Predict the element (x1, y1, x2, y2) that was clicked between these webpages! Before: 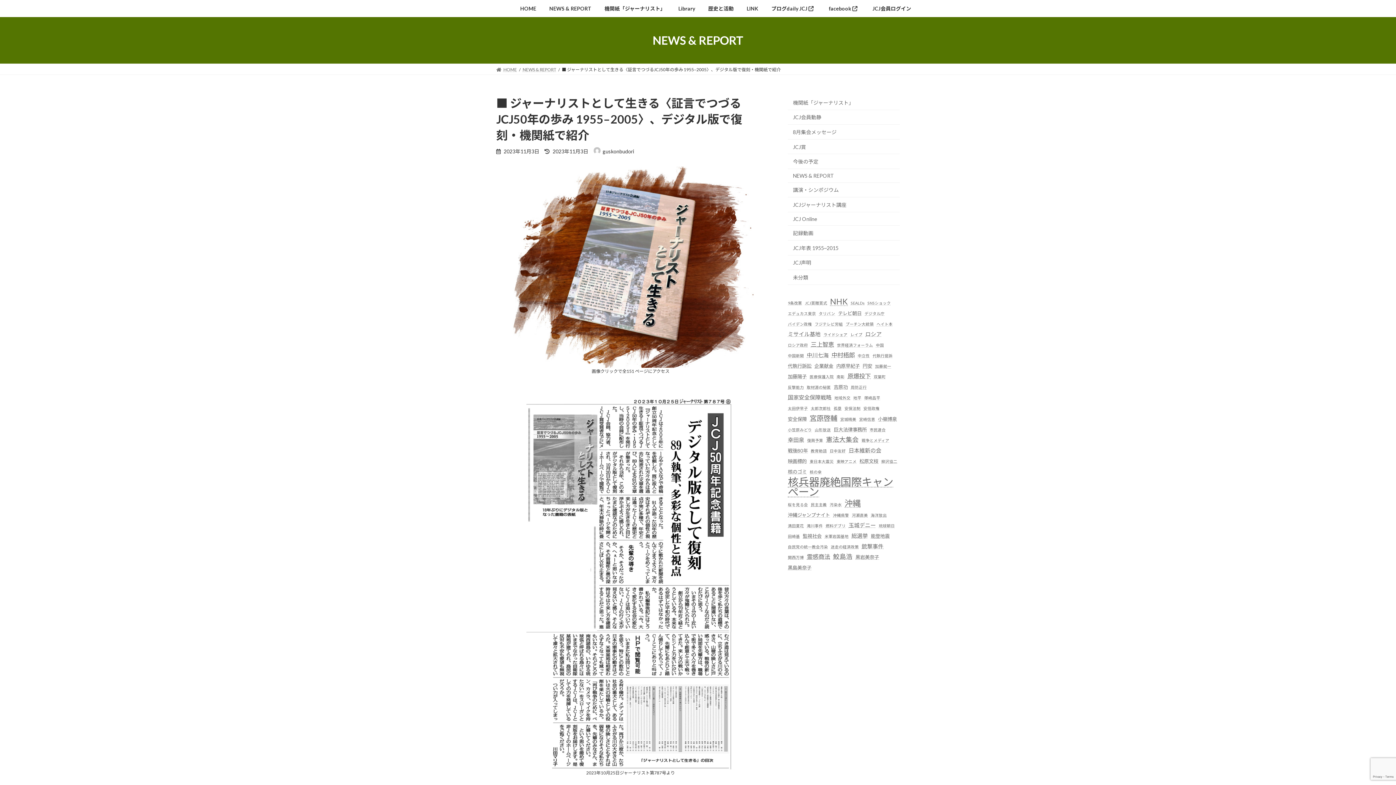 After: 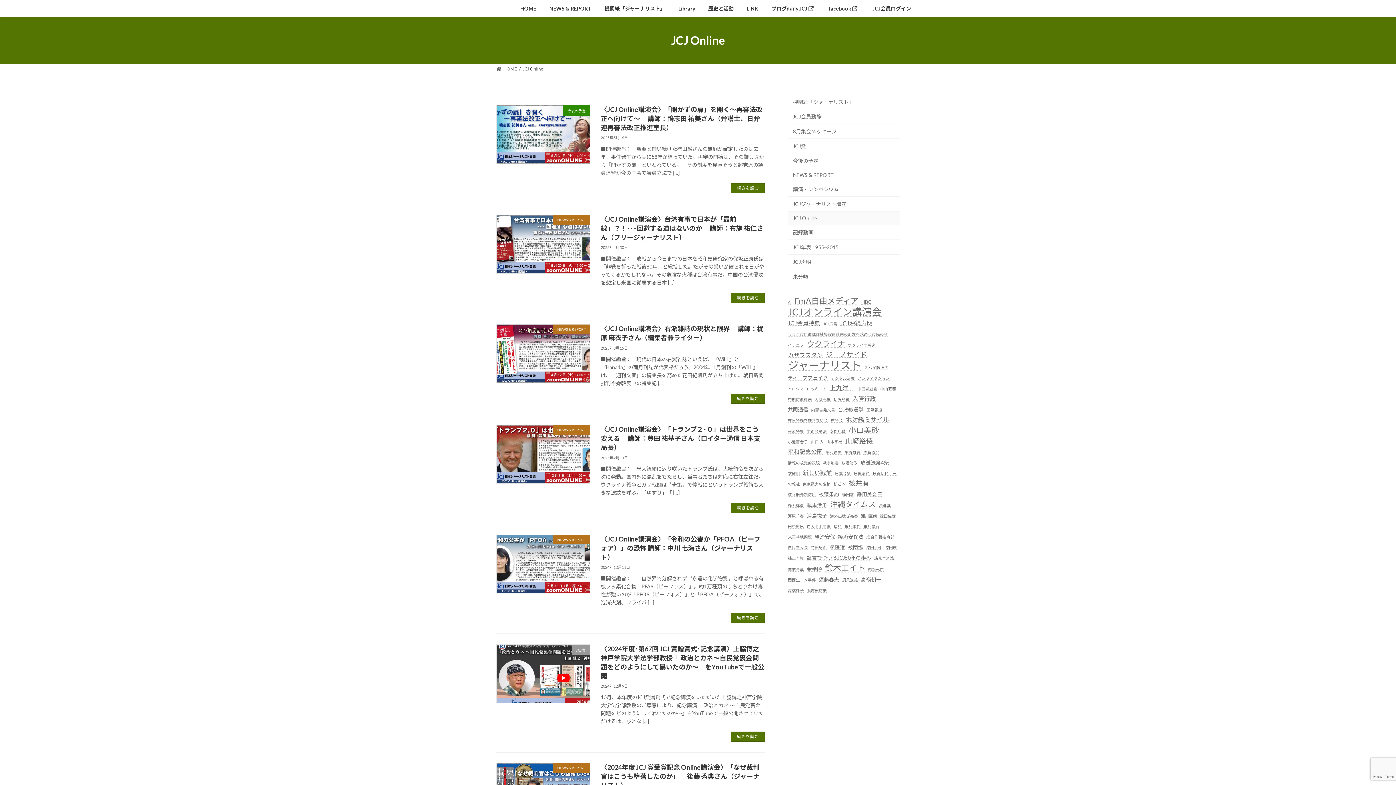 Action: label: JCJ Online bbox: (788, 212, 900, 225)